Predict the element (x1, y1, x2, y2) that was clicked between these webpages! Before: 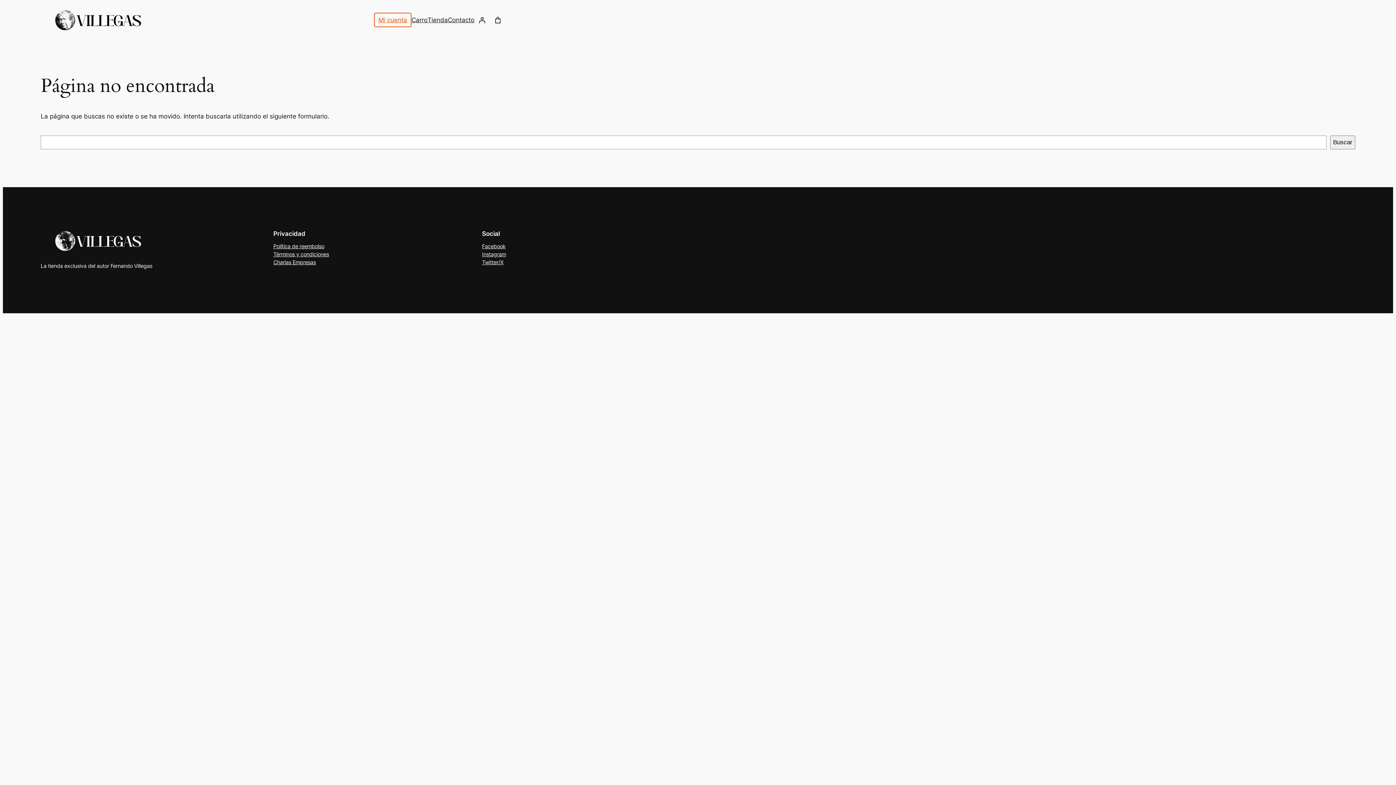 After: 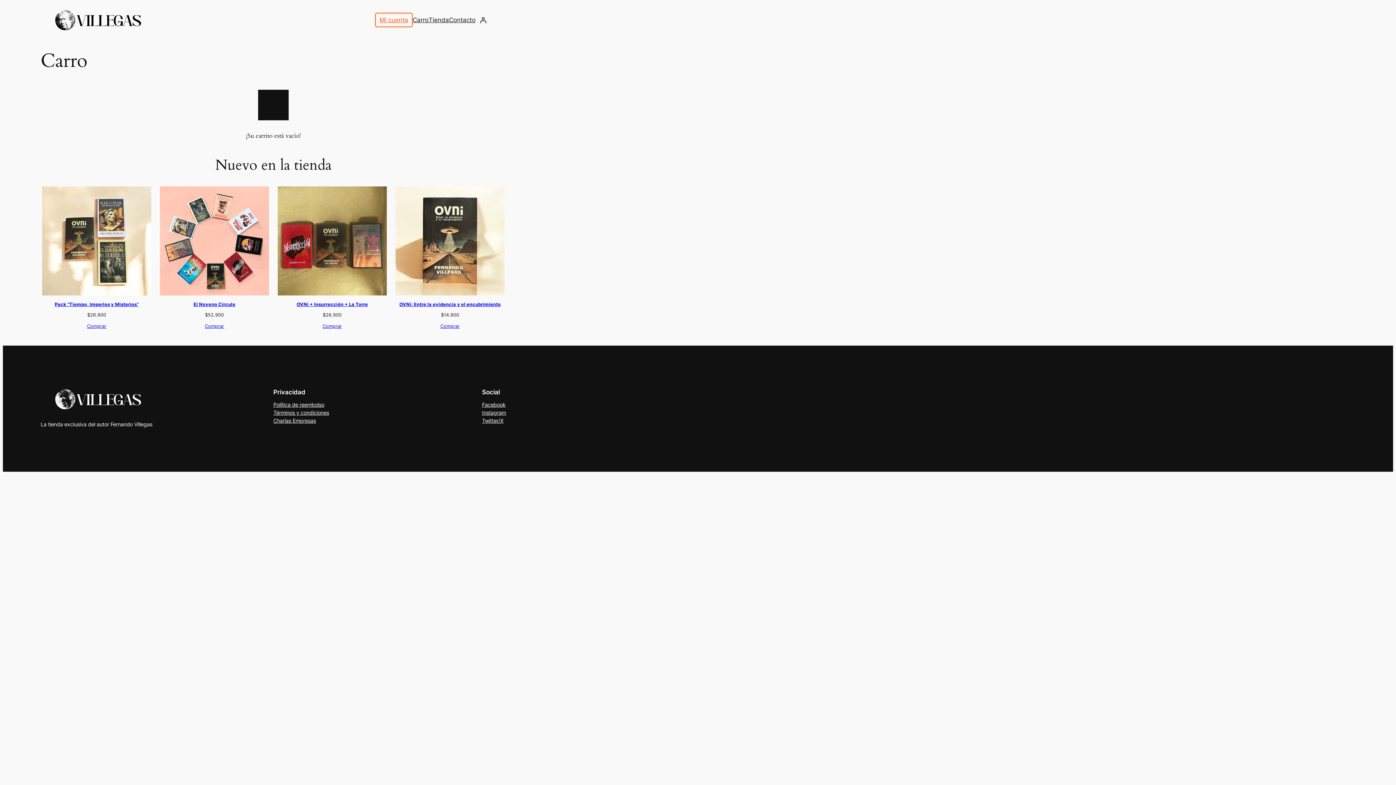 Action: bbox: (411, 15, 427, 24) label: Carro